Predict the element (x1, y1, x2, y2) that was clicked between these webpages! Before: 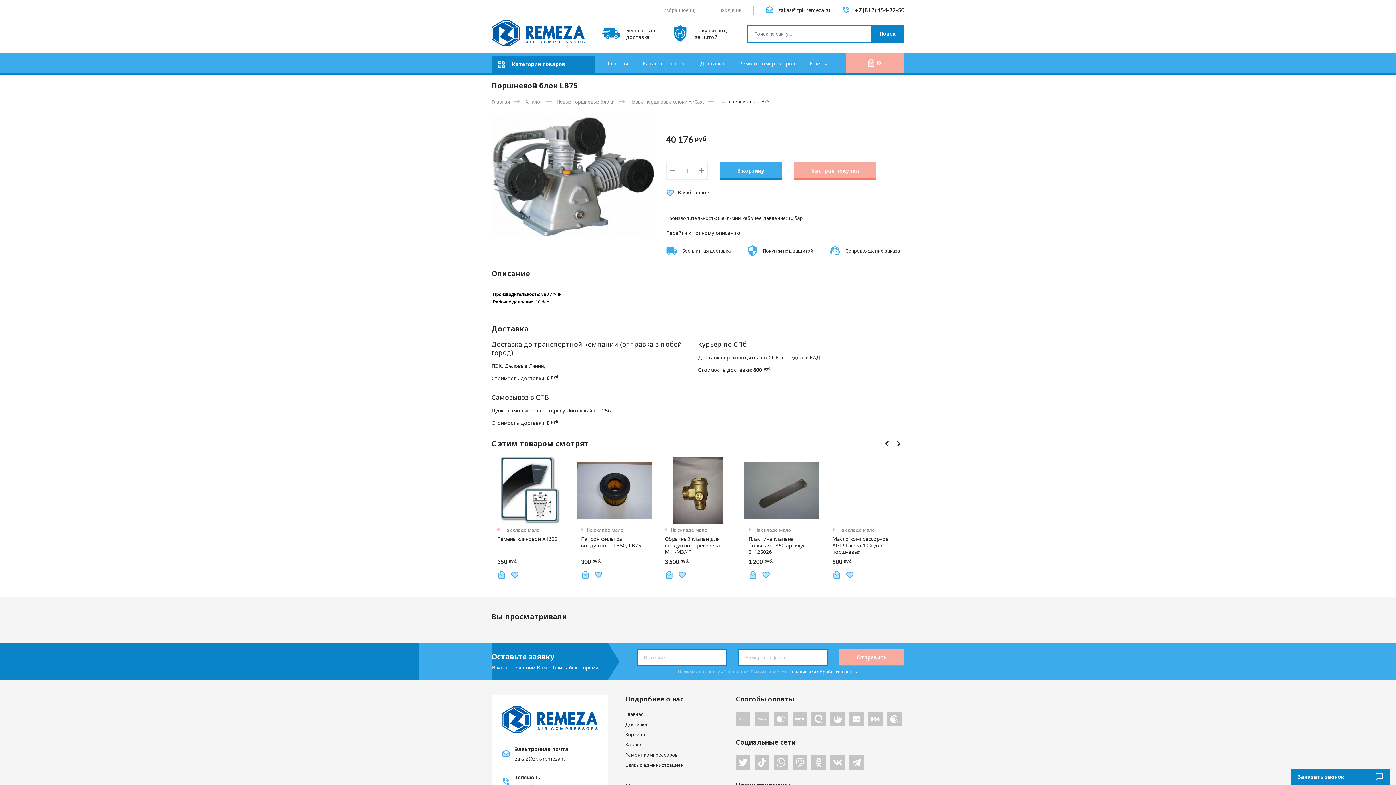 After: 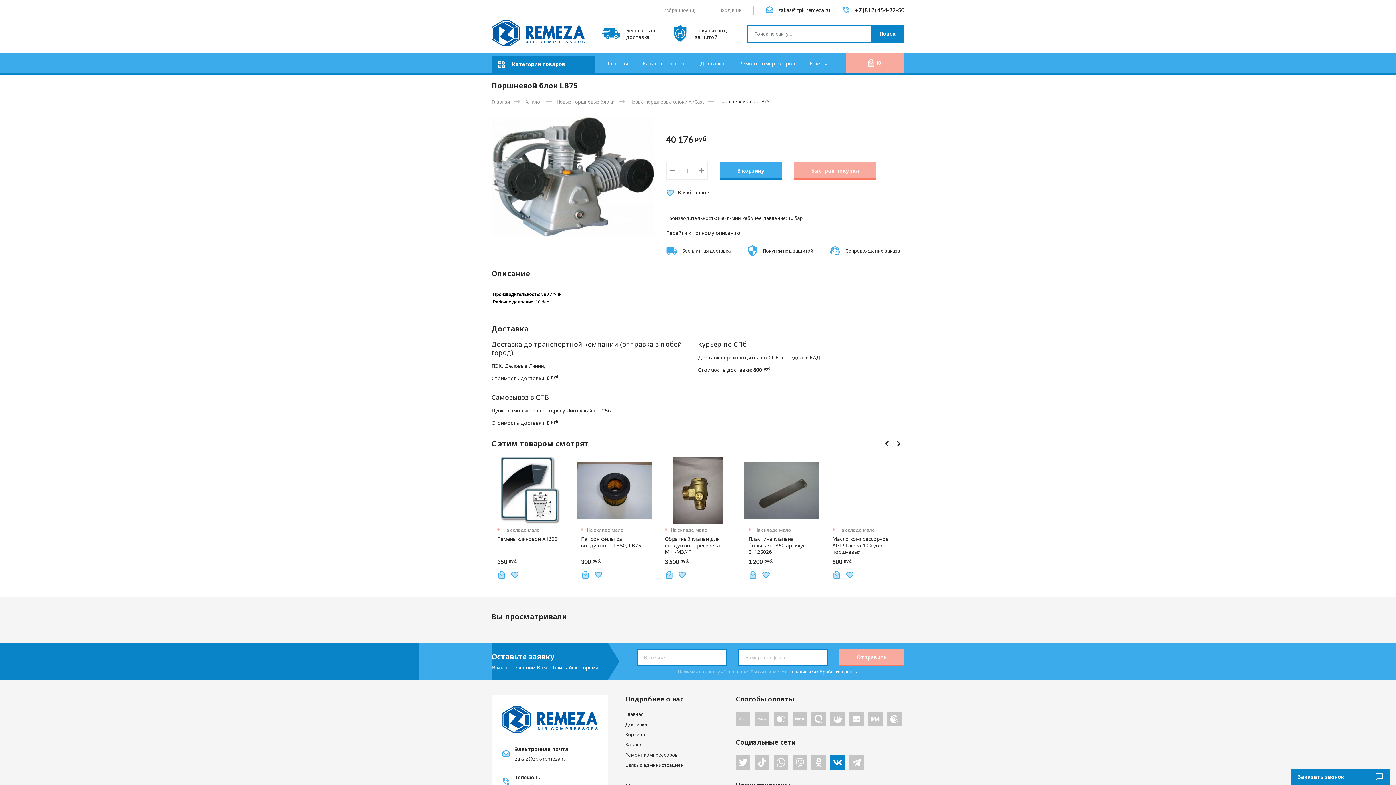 Action: bbox: (830, 755, 845, 770)